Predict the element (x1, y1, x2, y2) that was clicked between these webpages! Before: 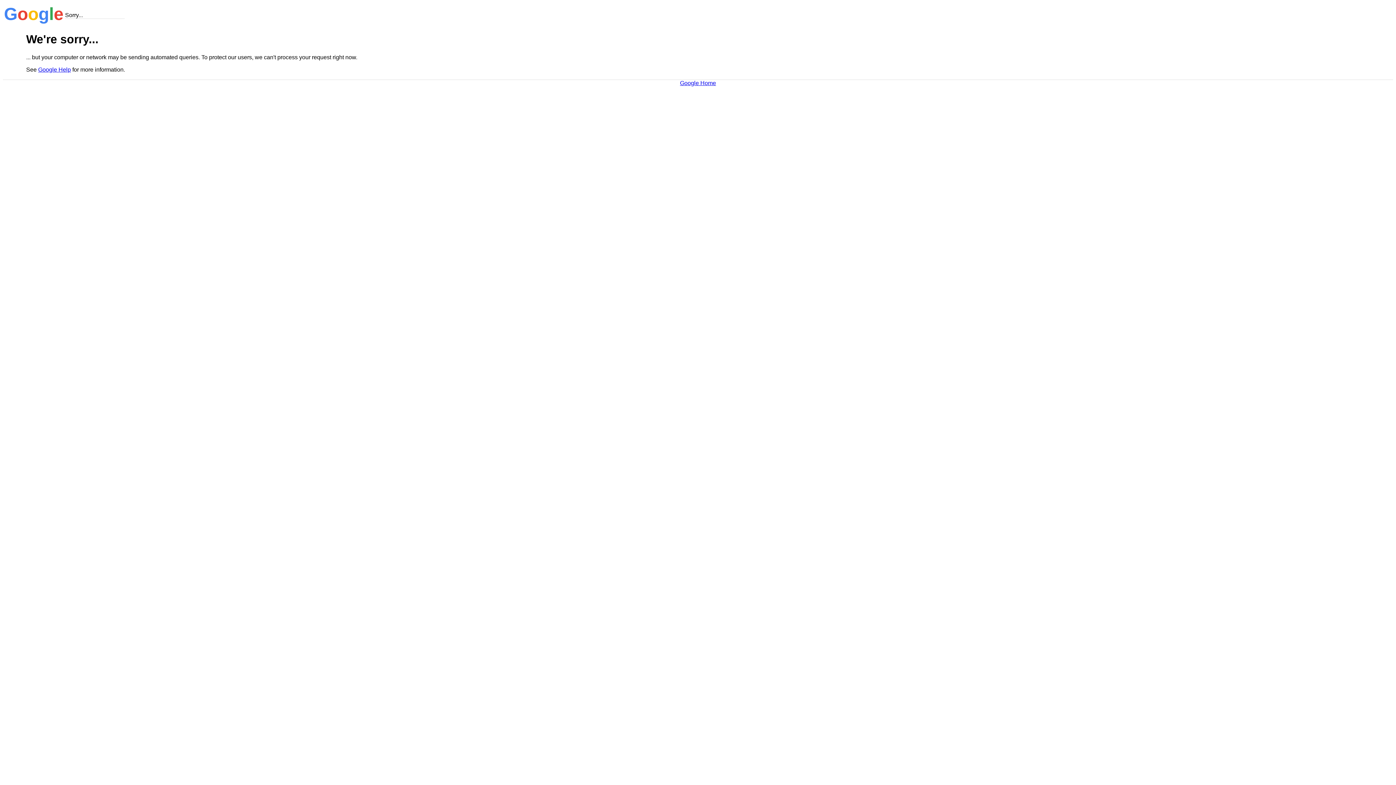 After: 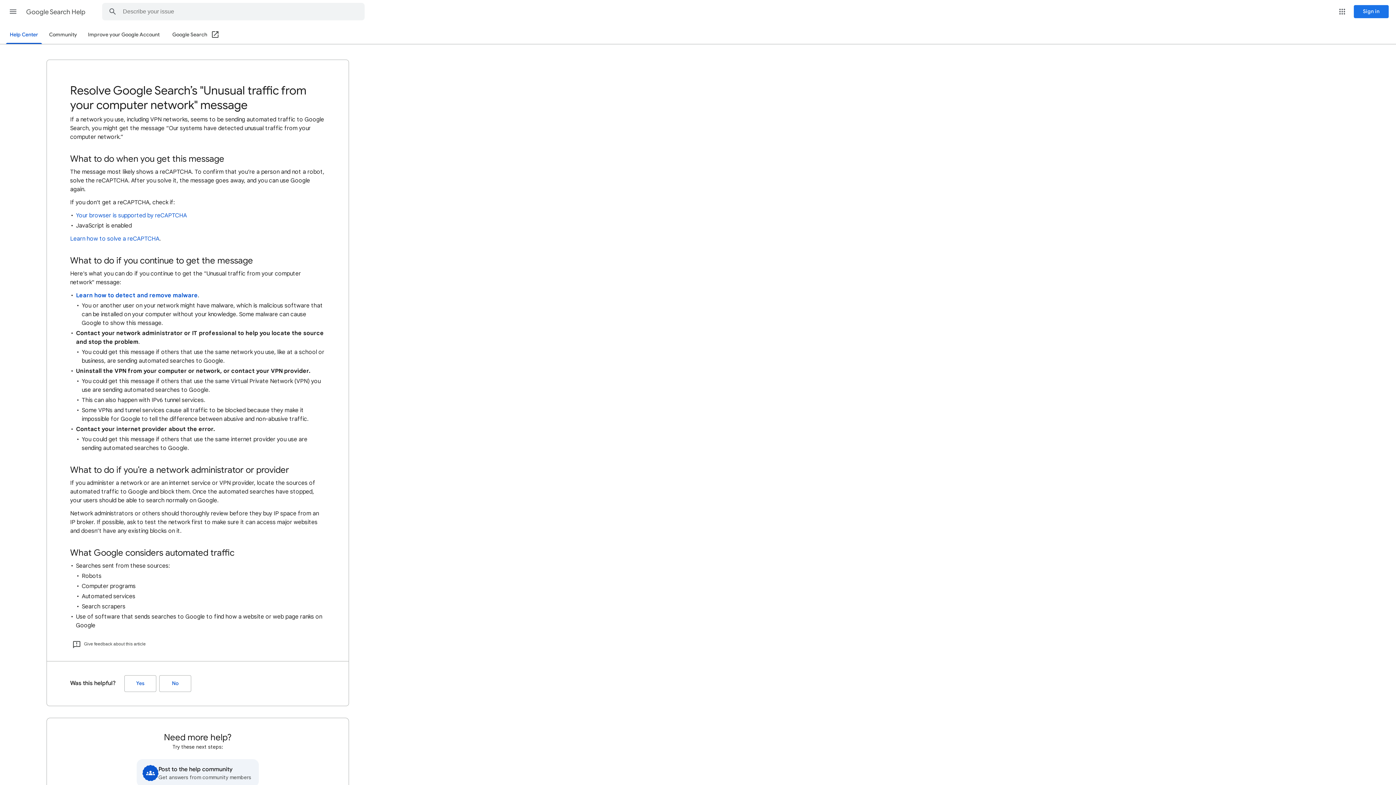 Action: bbox: (38, 66, 70, 72) label: Google Help